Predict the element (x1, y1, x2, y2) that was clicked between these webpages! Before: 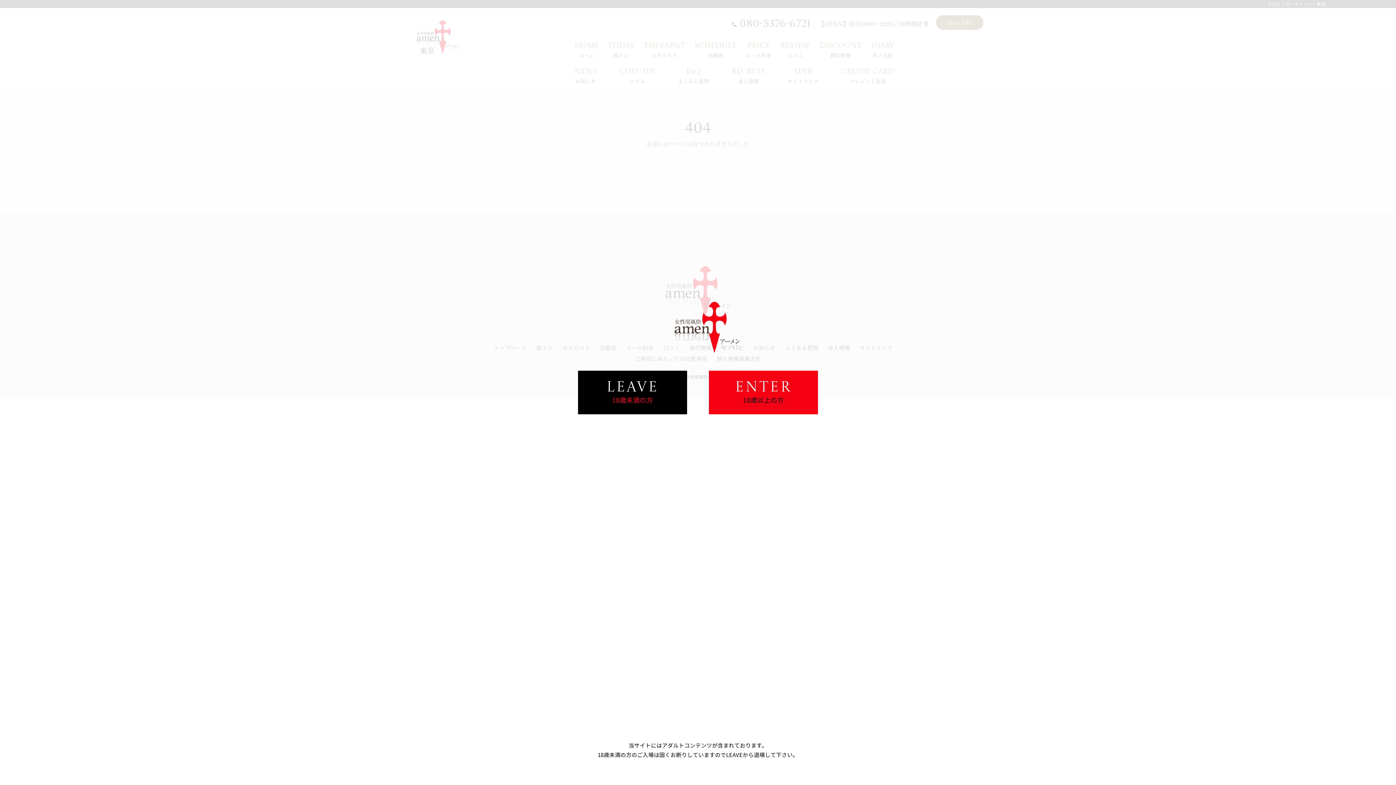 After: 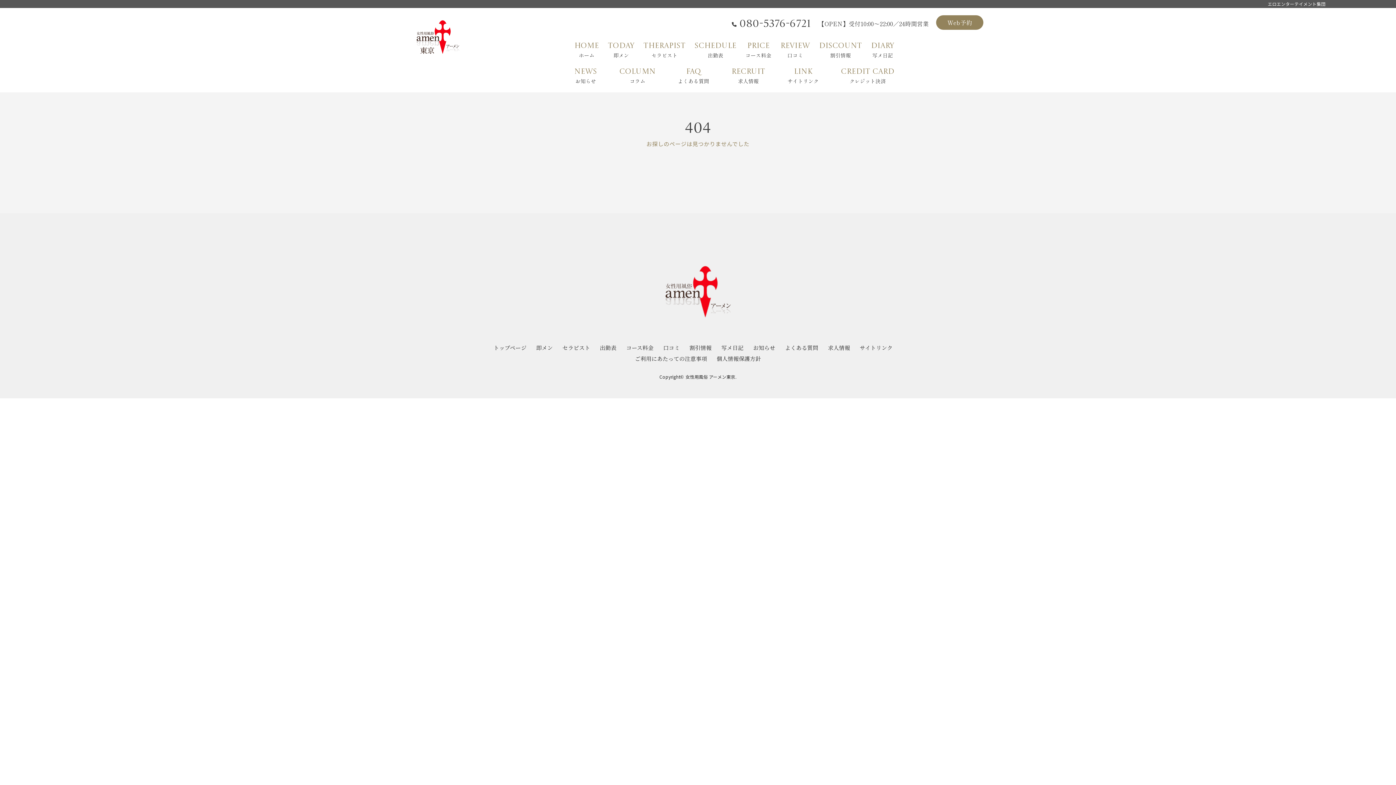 Action: label: ENTER
18歳以上の方 bbox: (709, 370, 818, 414)